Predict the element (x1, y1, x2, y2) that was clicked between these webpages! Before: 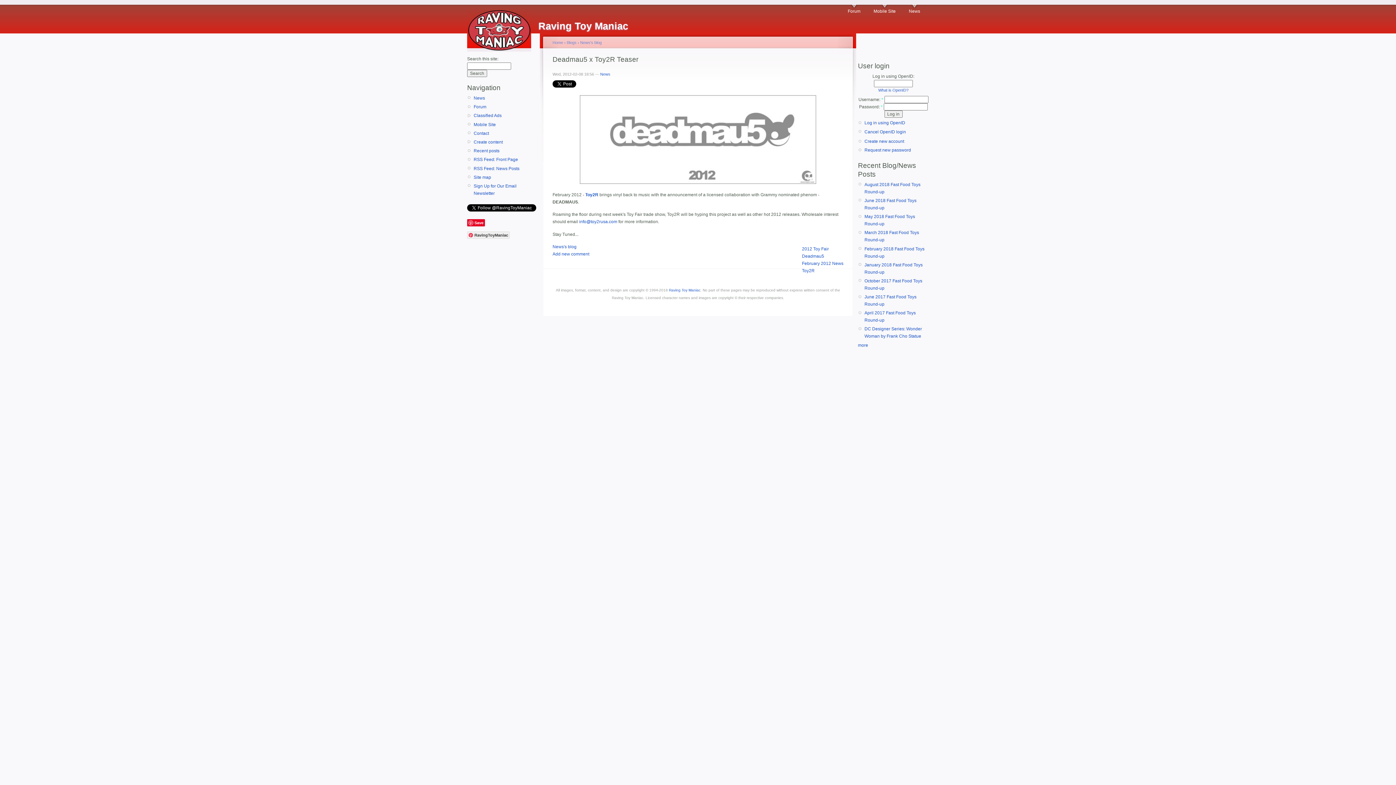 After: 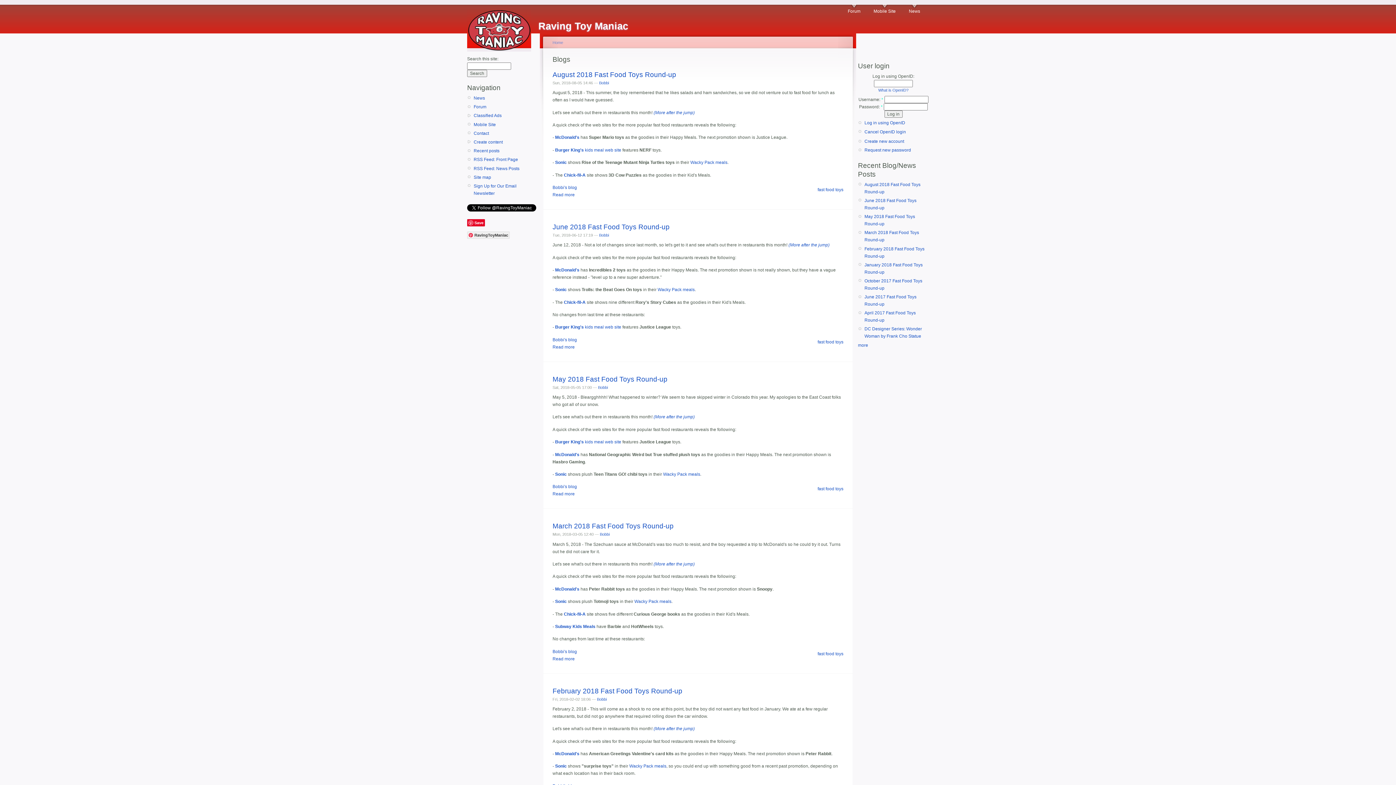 Action: bbox: (566, 40, 576, 44) label: Blogs